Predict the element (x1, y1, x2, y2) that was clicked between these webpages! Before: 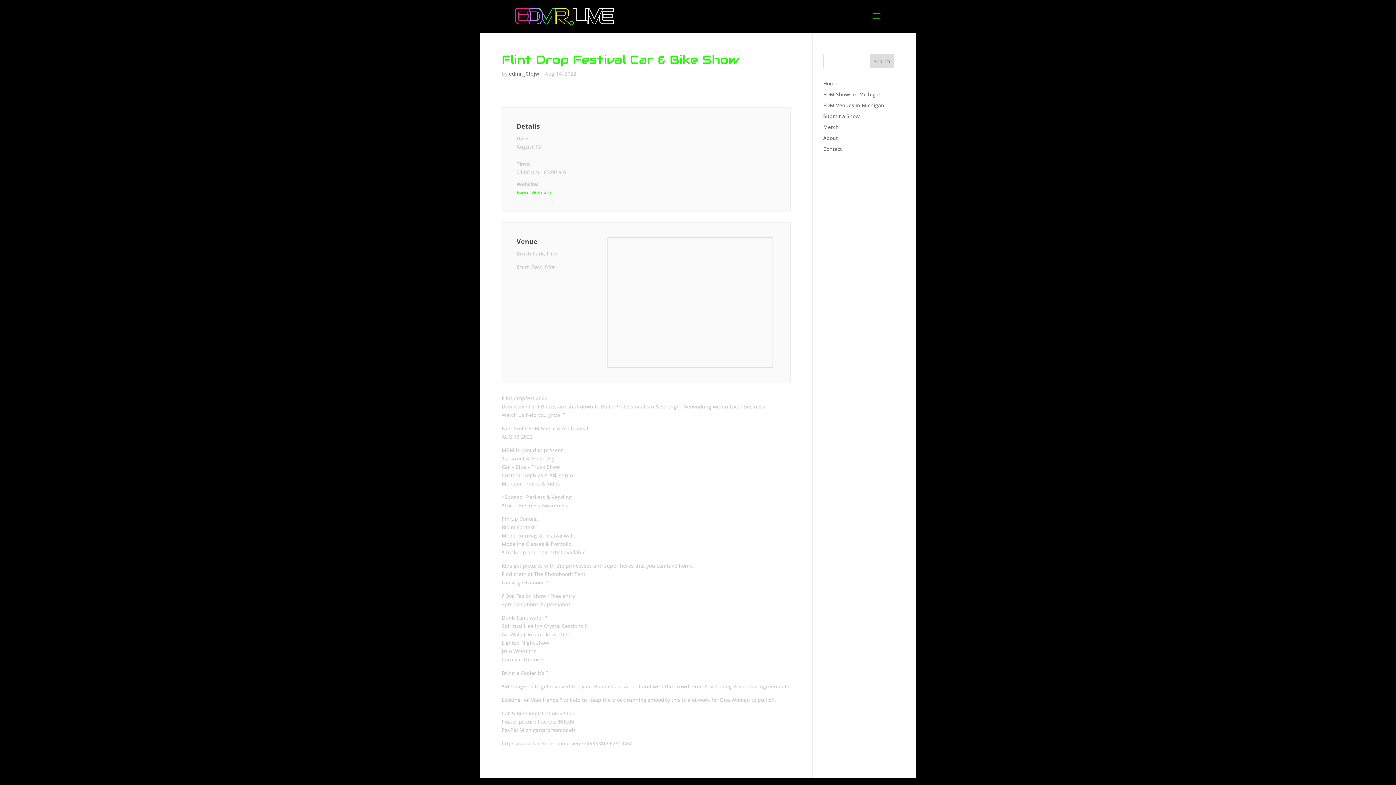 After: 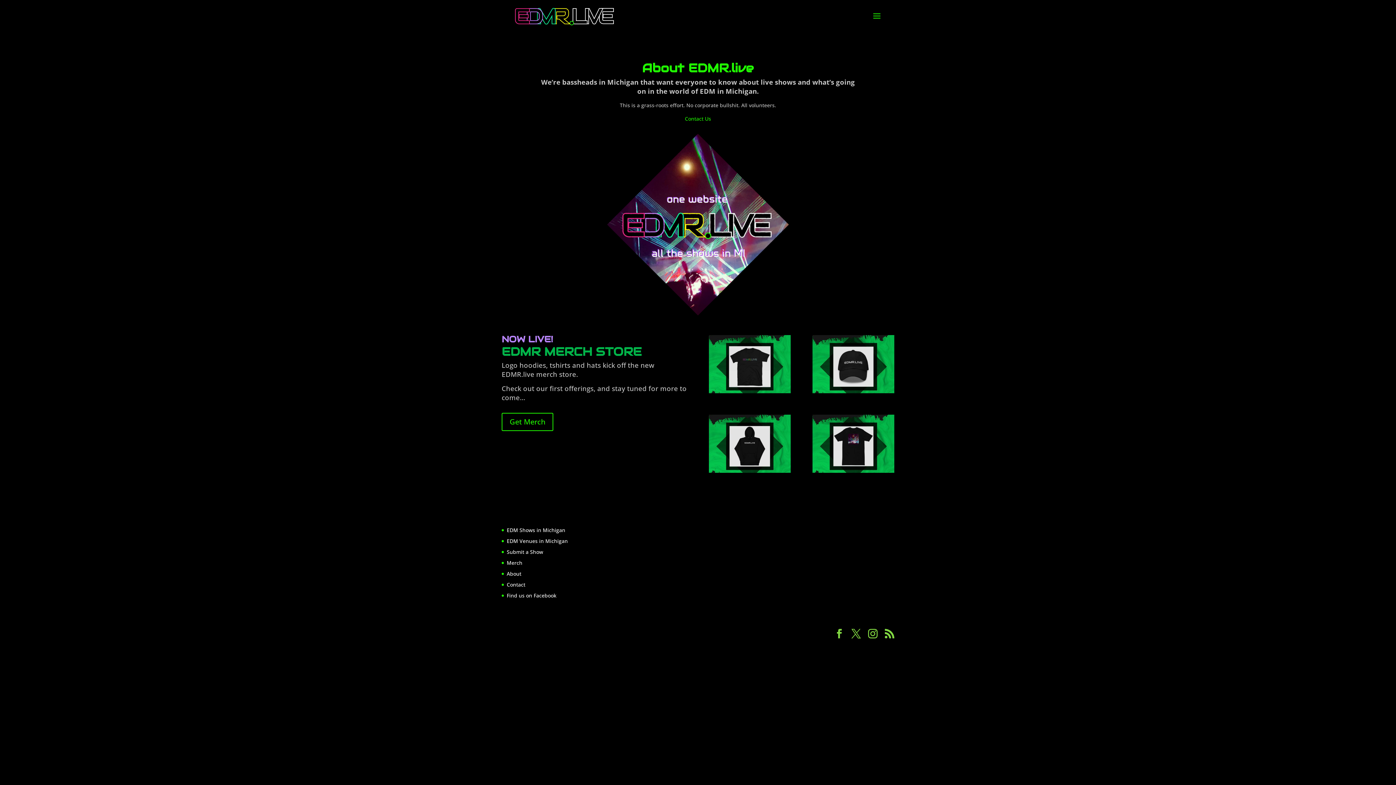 Action: label: About bbox: (823, 134, 838, 141)